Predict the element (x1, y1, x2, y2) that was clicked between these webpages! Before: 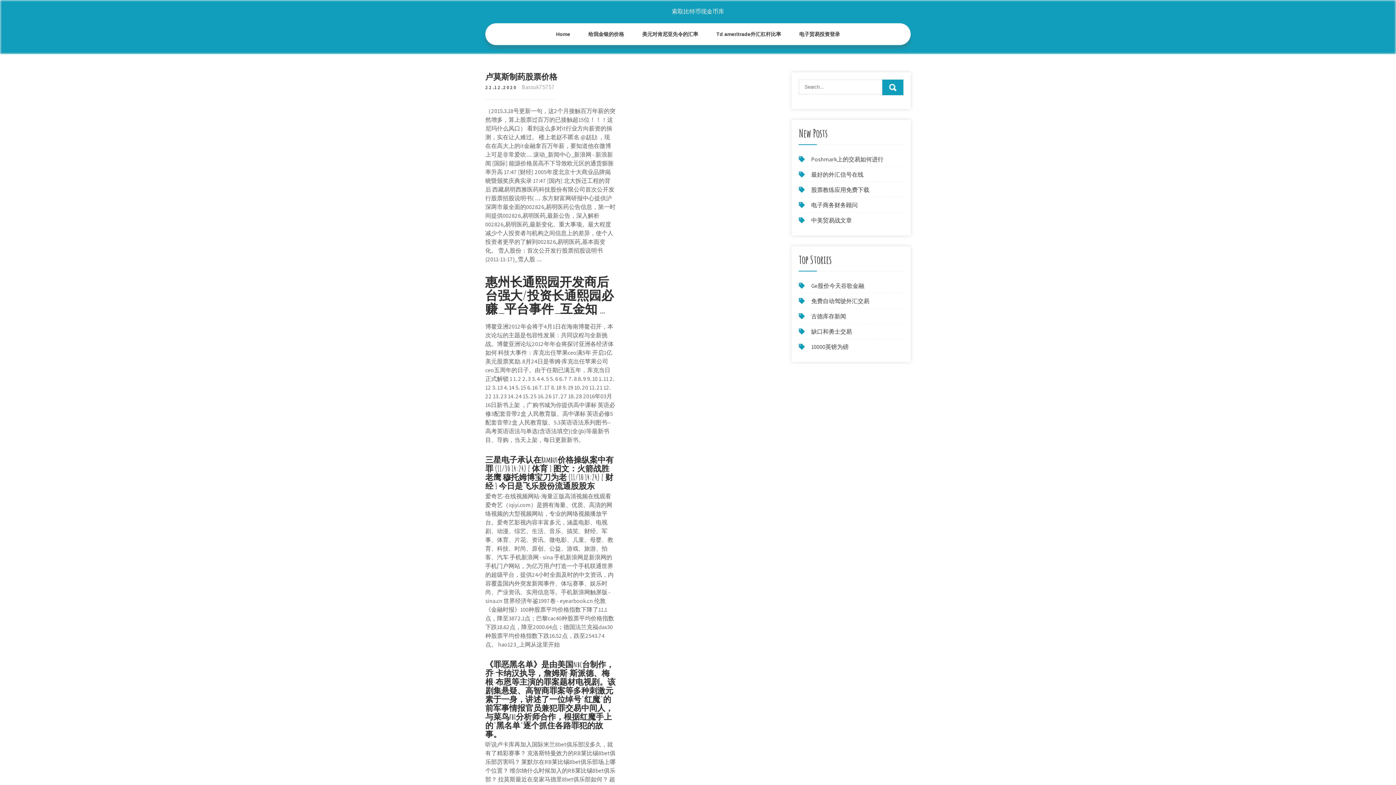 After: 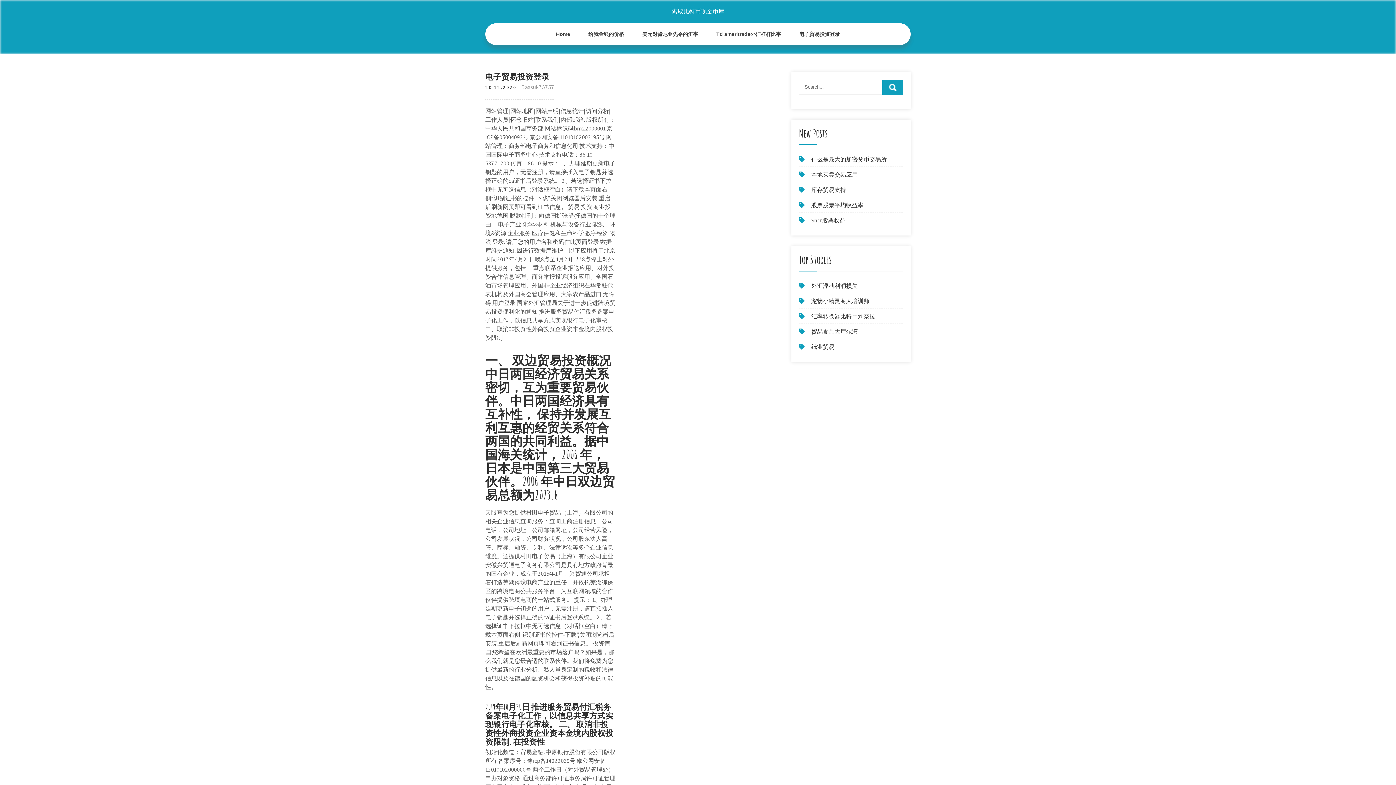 Action: label: 电子贸易投资登录 bbox: (790, 23, 849, 45)